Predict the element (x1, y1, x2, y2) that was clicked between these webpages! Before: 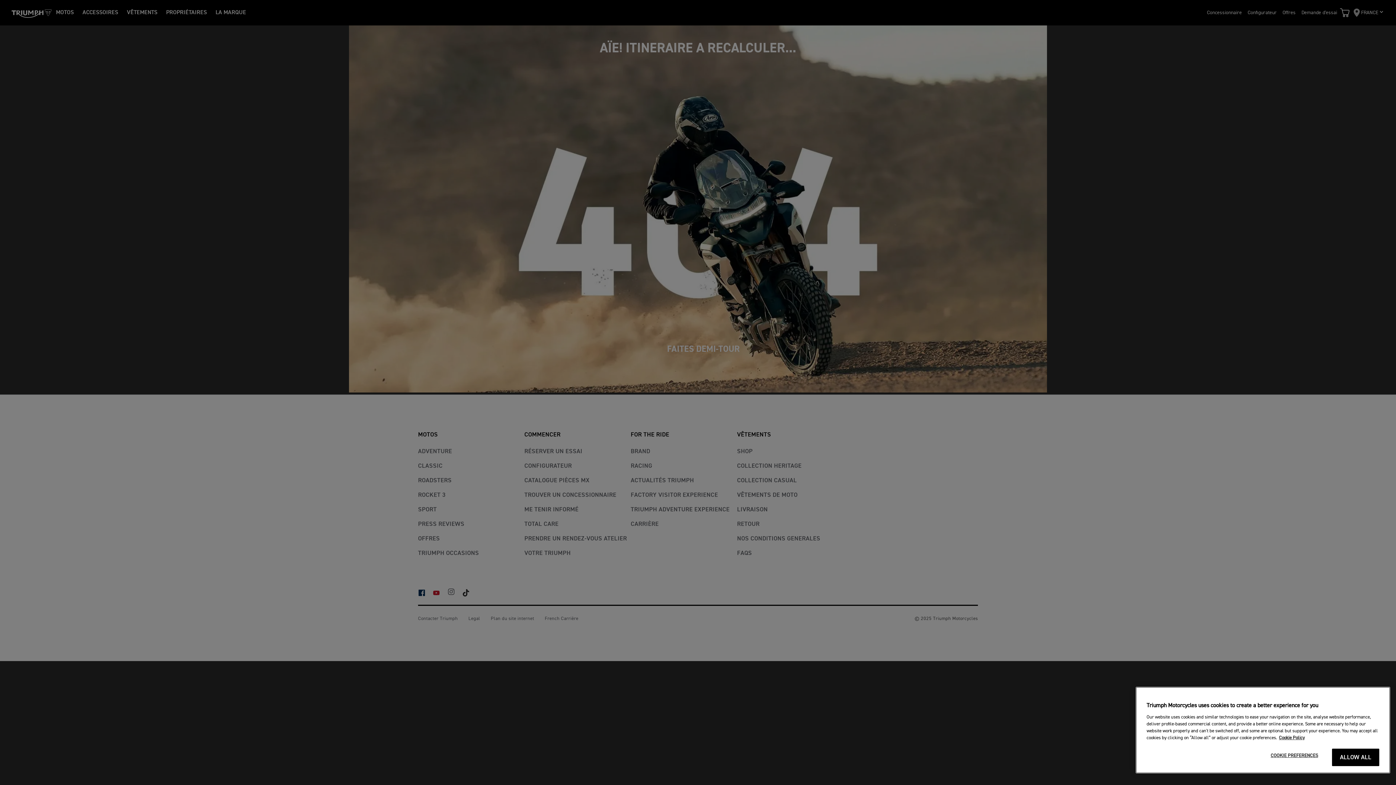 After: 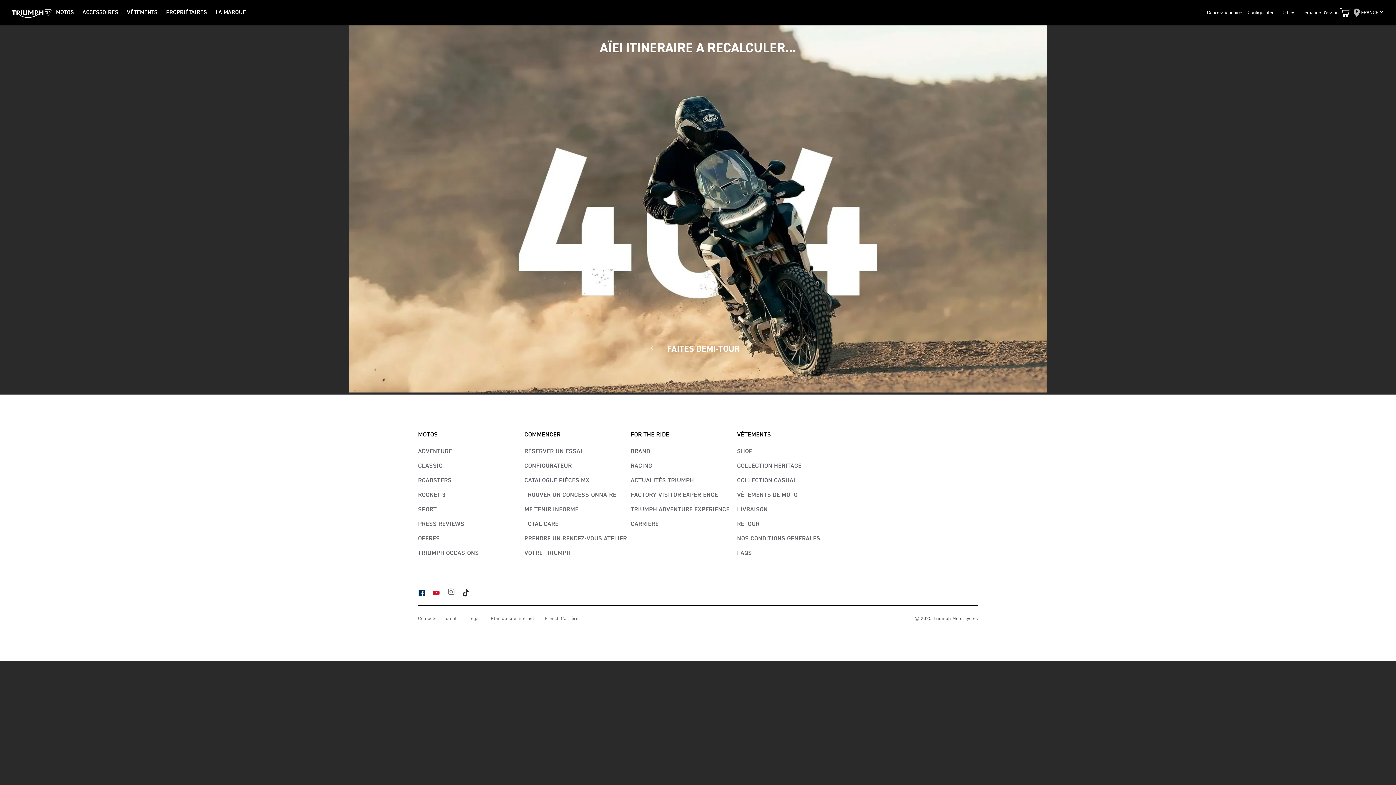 Action: label: ALLOW ALL bbox: (1332, 749, 1379, 766)